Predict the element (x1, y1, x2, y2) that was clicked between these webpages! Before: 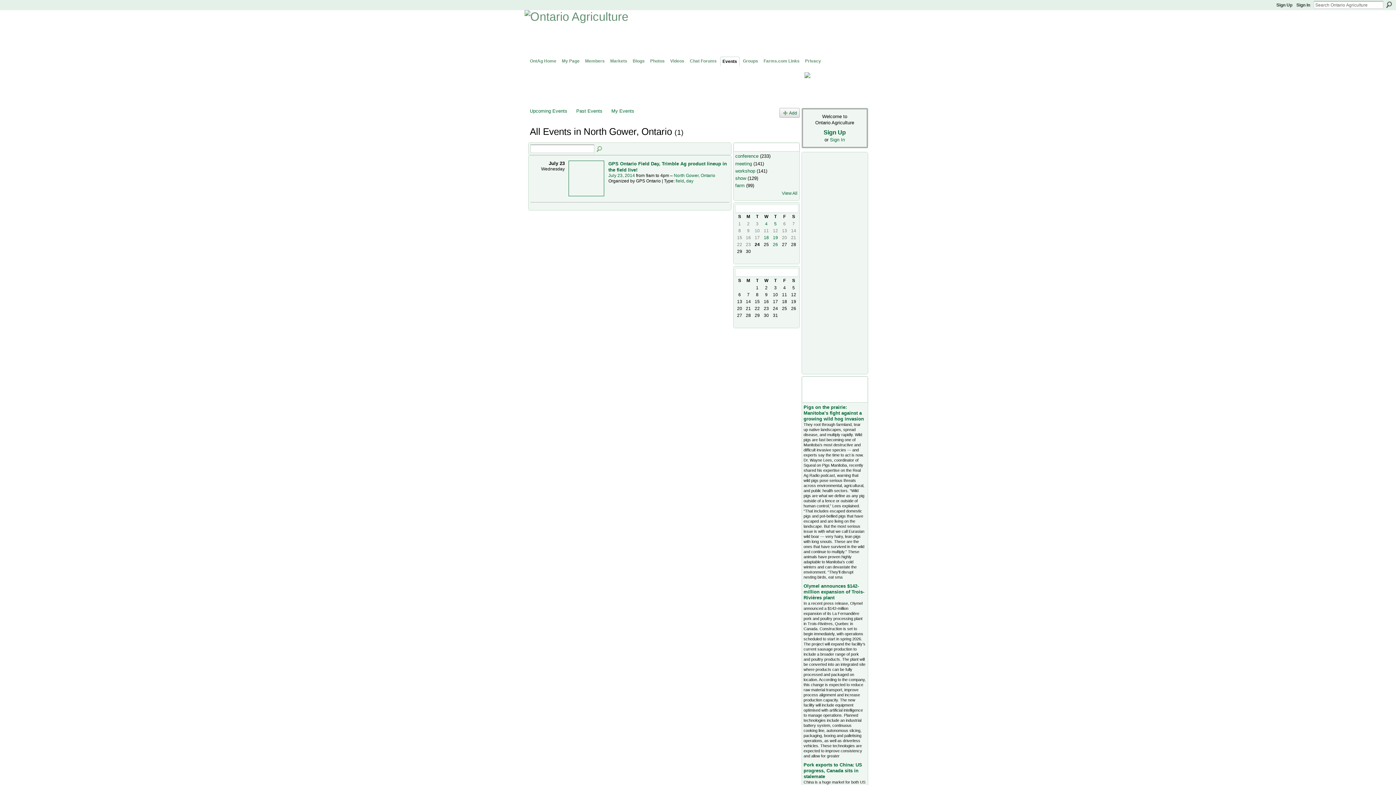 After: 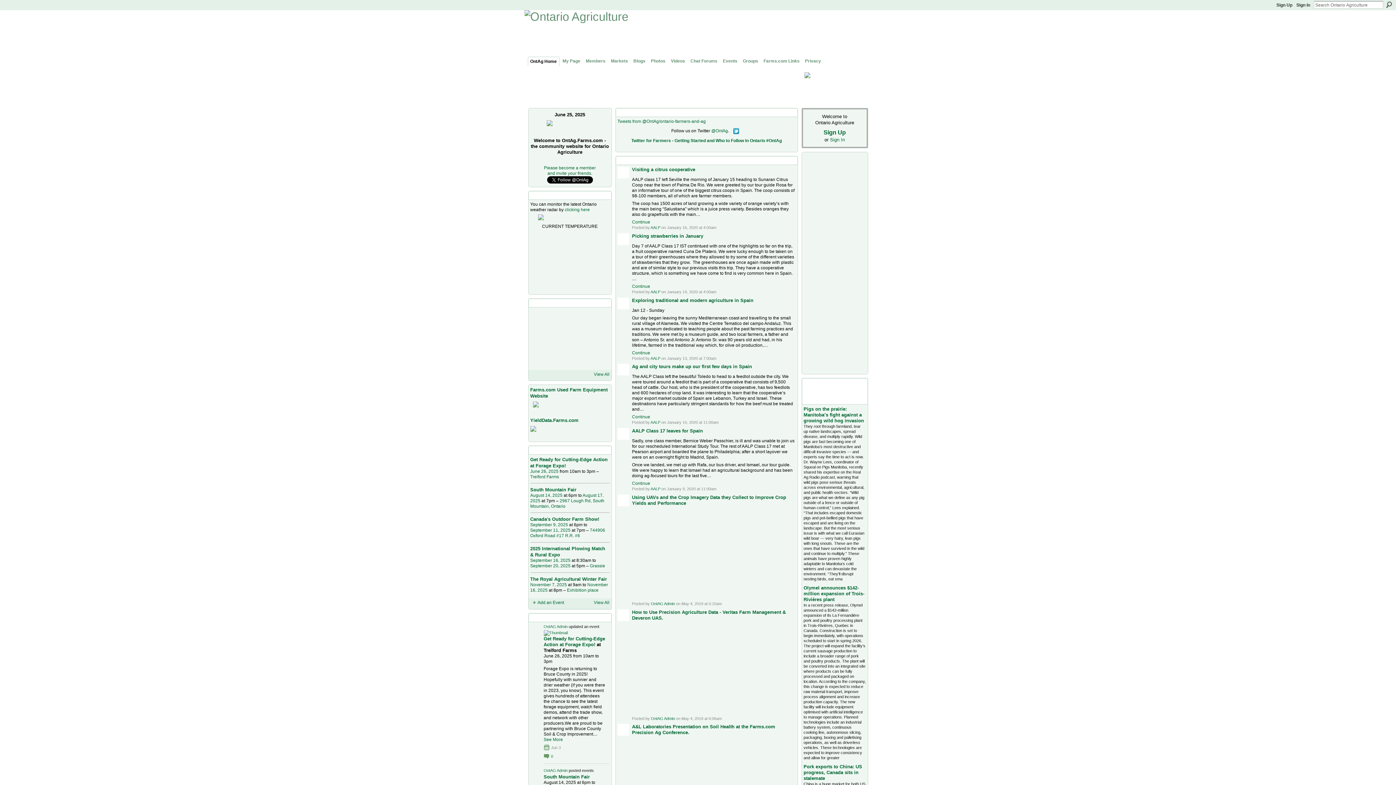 Action: bbox: (524, 9, 628, 23)